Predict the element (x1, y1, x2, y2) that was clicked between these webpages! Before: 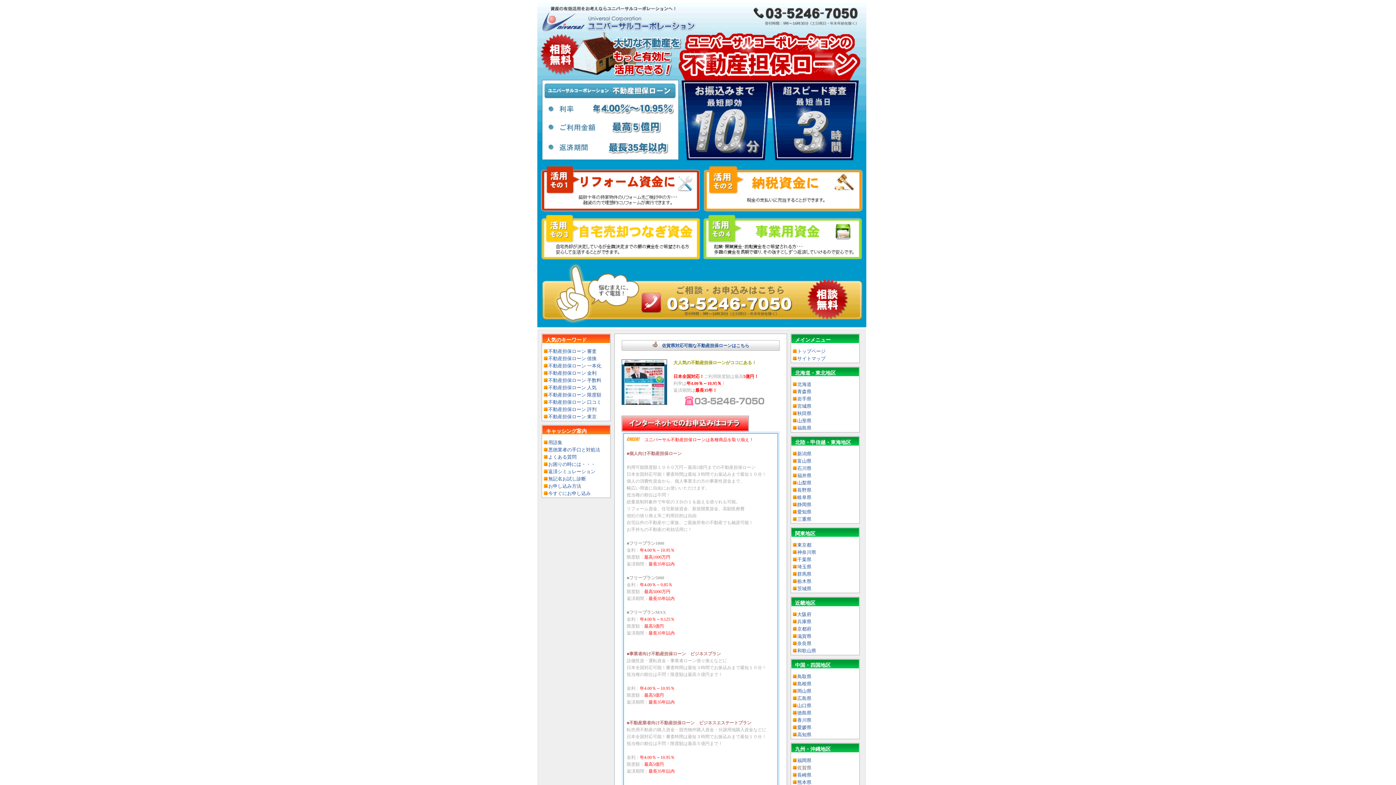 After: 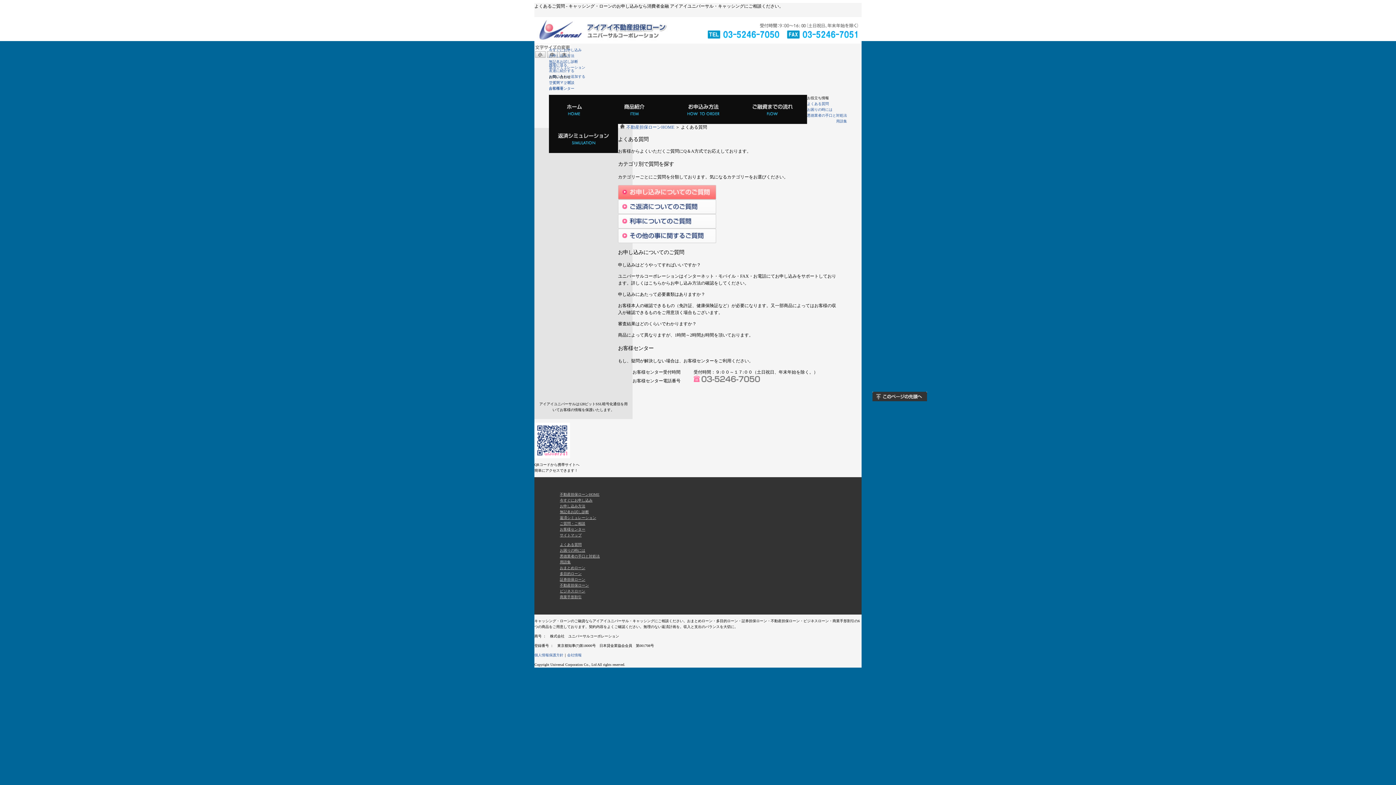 Action: label: よくある質問 bbox: (548, 454, 576, 460)